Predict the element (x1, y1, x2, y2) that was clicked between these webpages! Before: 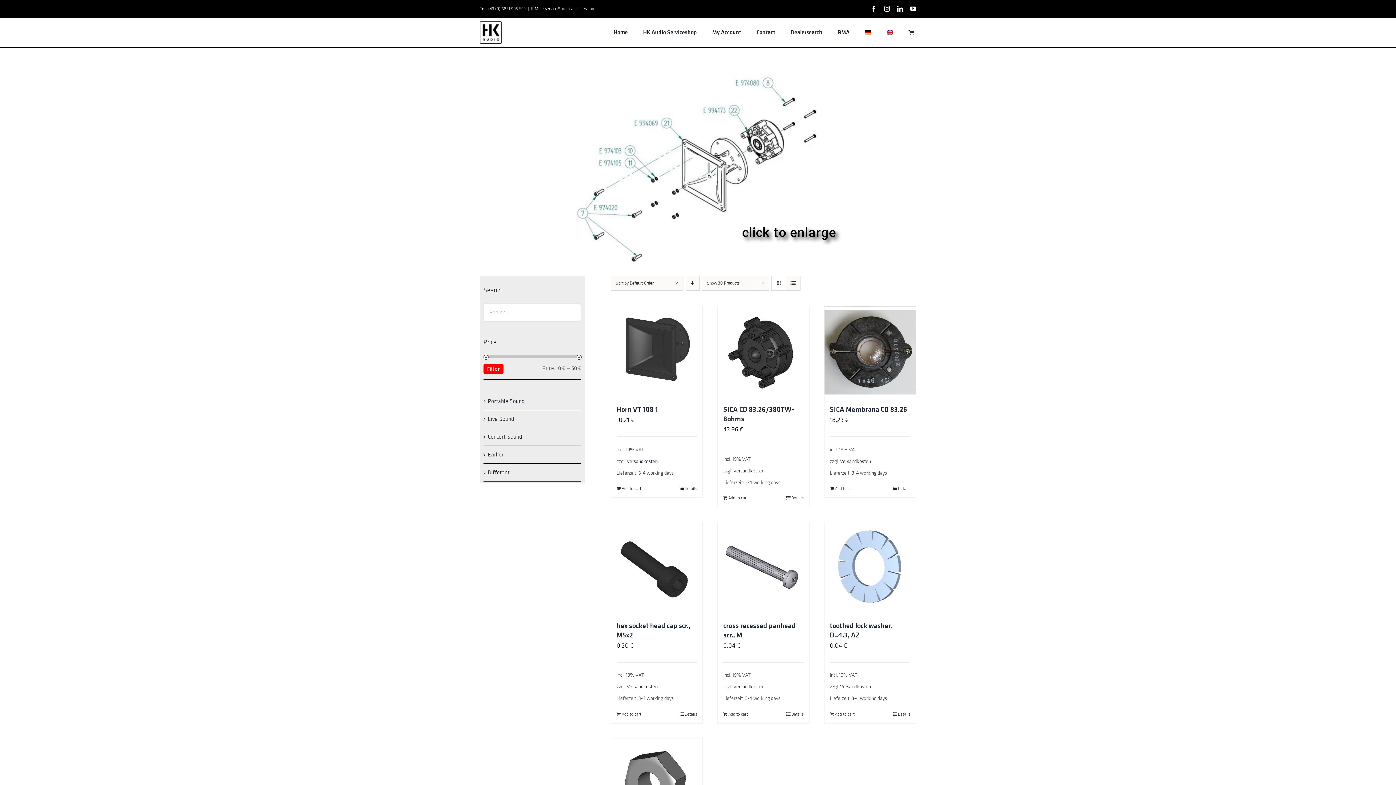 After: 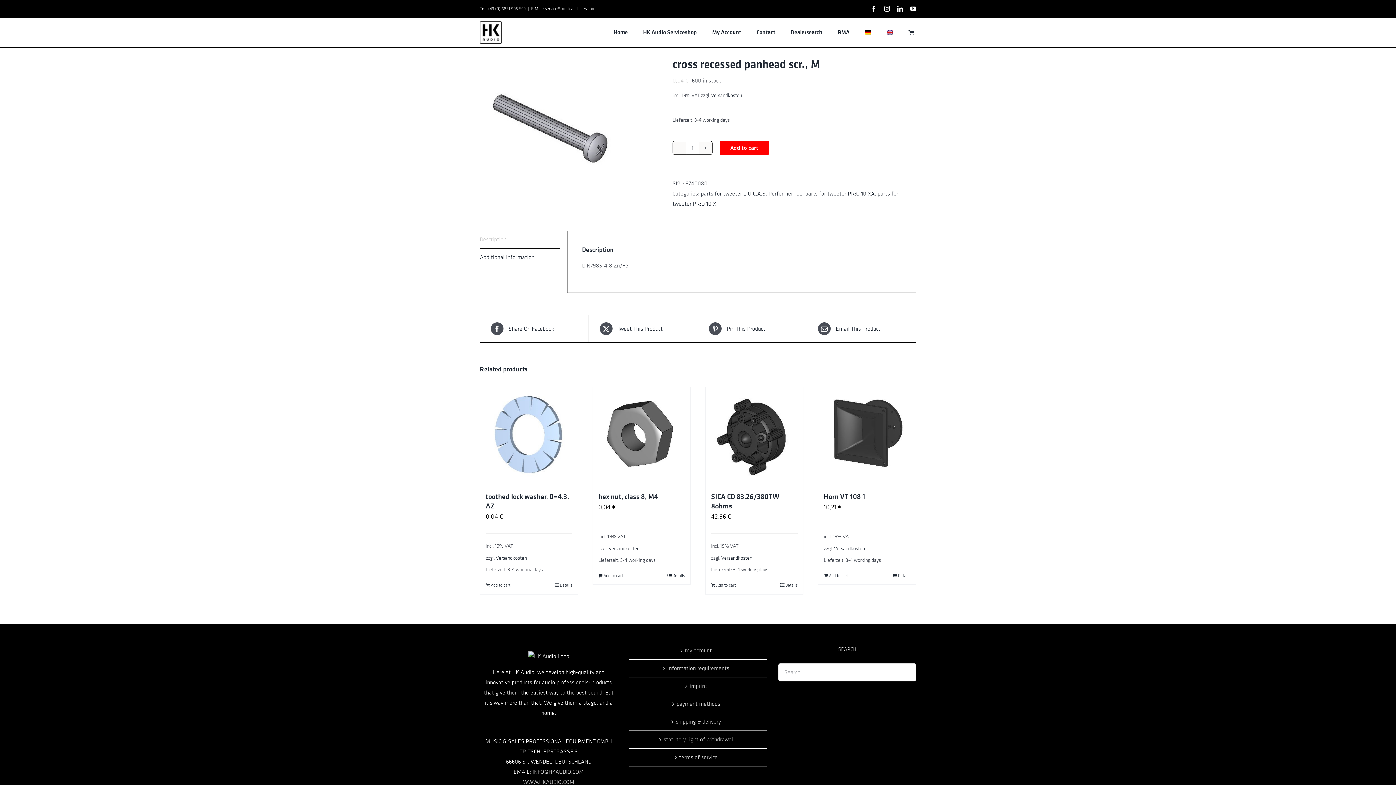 Action: bbox: (717, 522, 809, 614) label: cross recessed panhead scr., M